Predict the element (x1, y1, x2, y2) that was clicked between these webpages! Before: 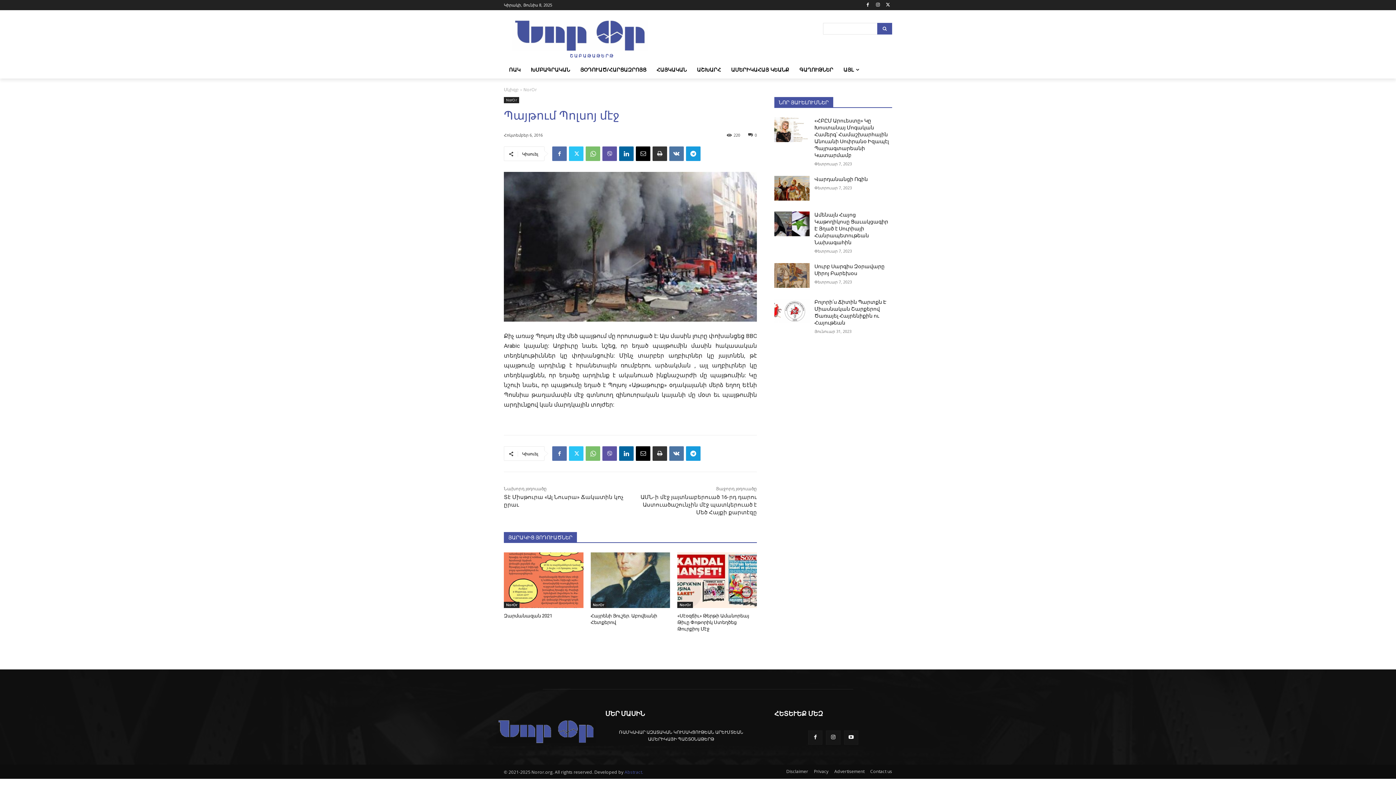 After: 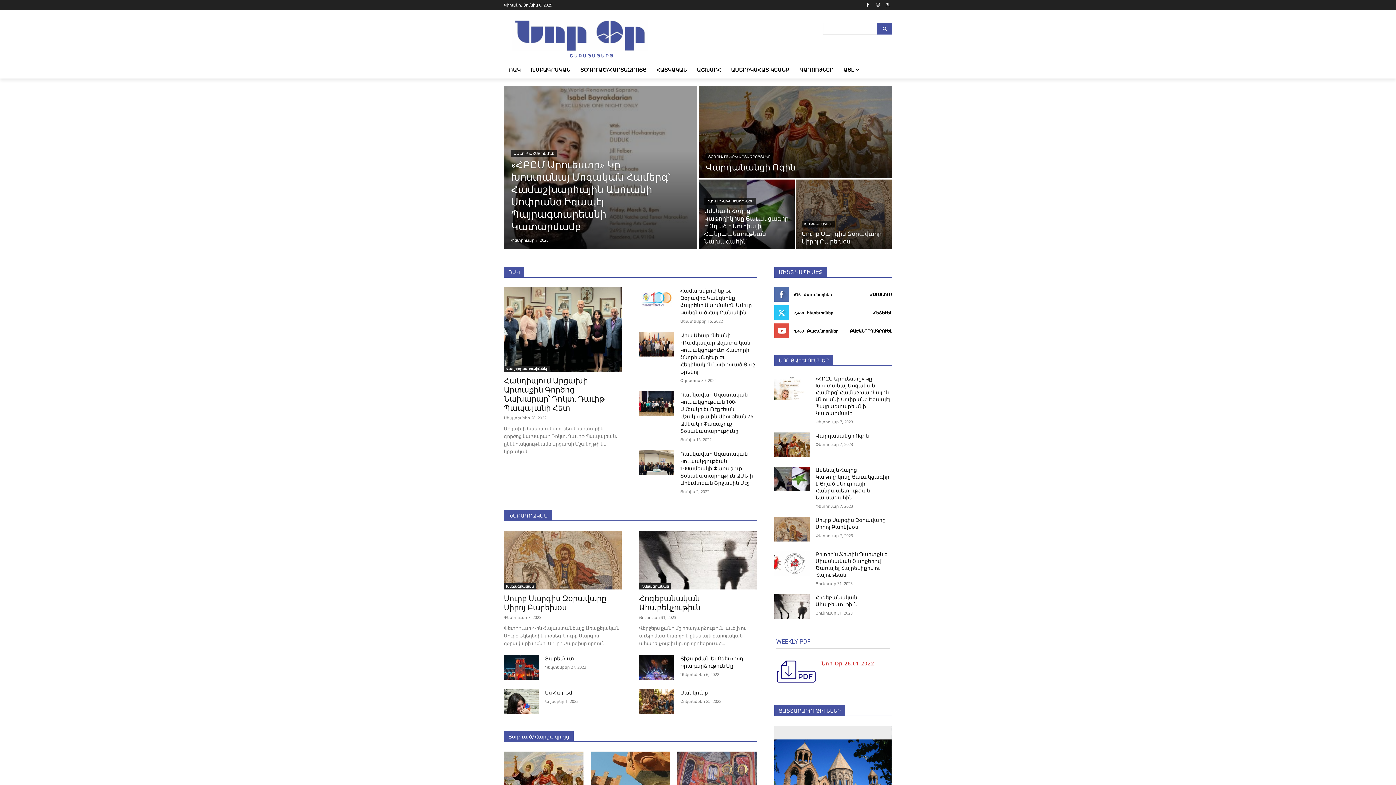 Action: bbox: (504, 720, 588, 743)